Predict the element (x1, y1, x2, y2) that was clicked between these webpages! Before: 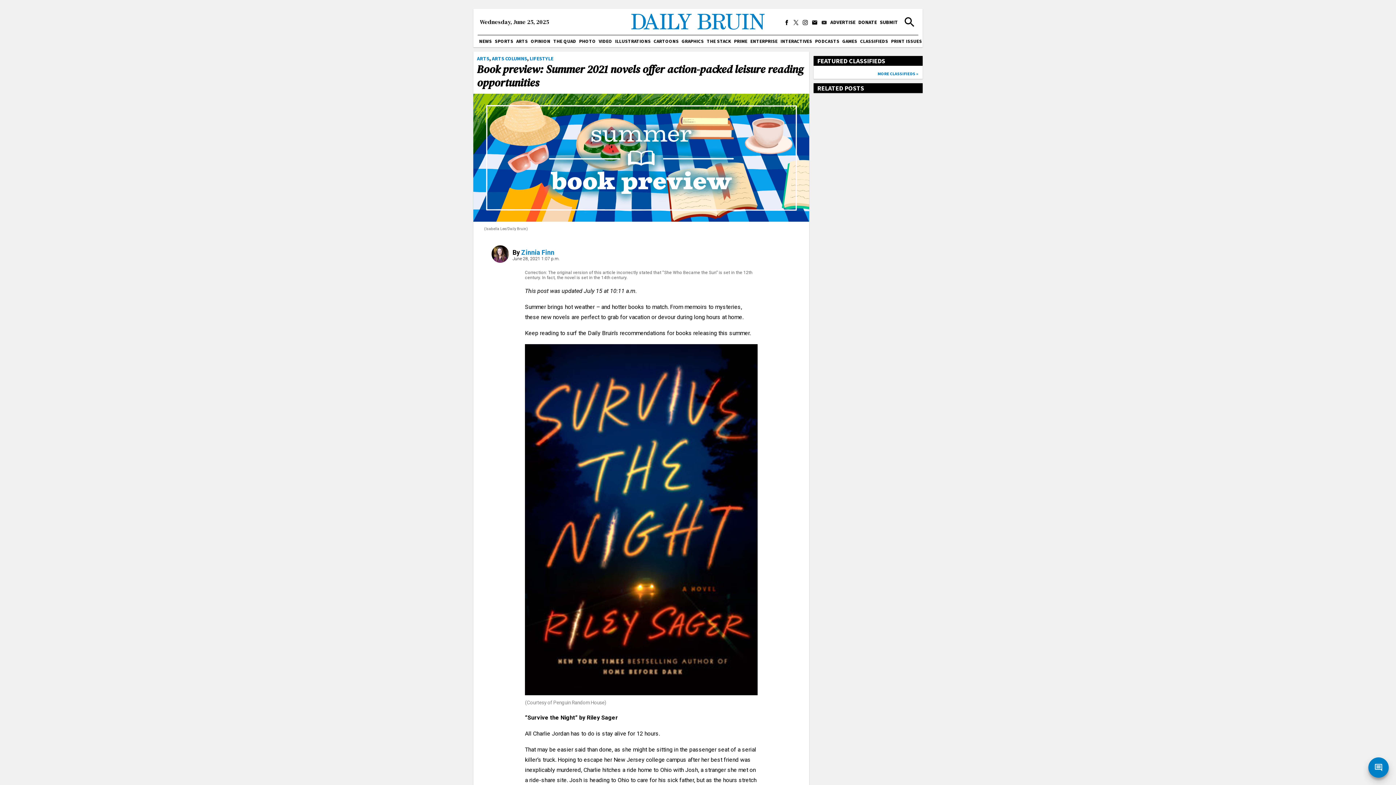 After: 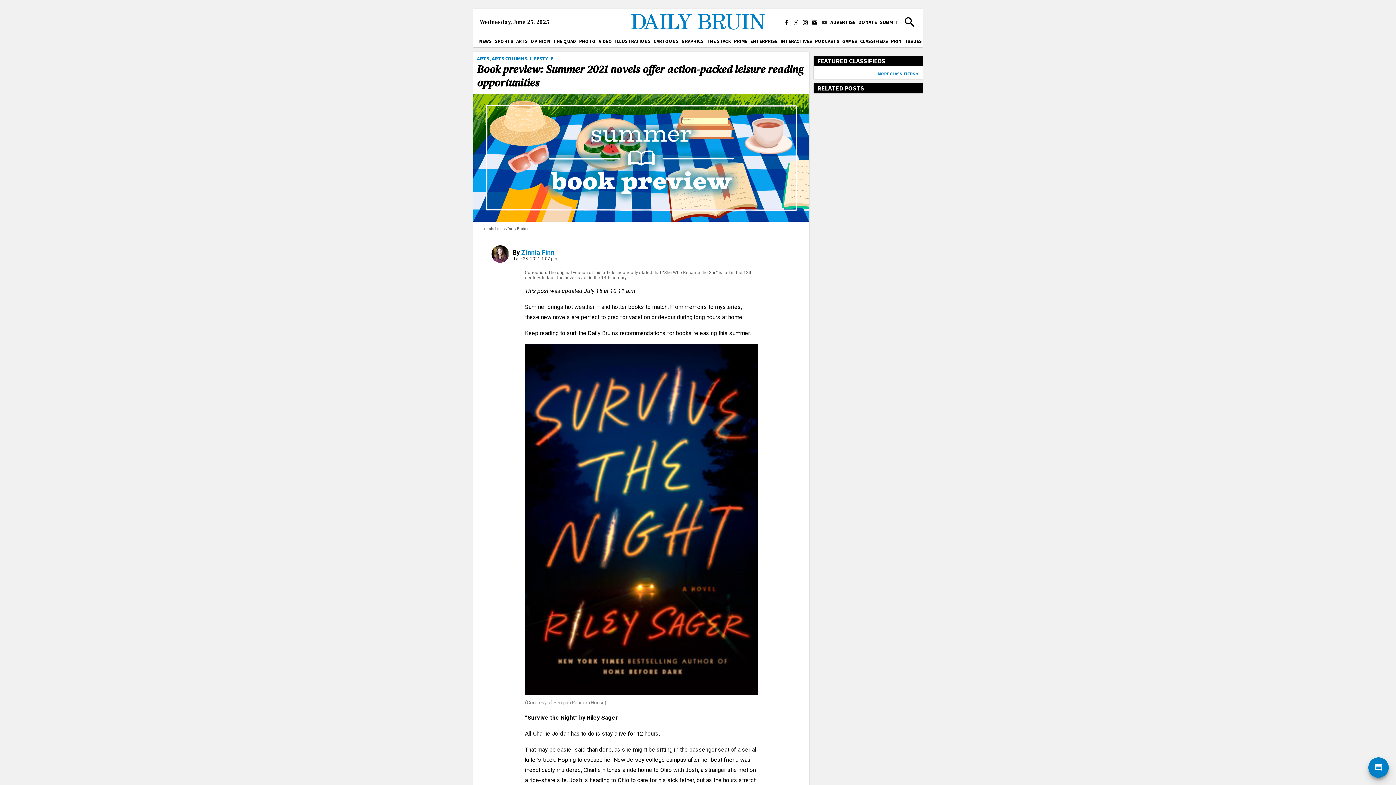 Action: bbox: (793, 20, 798, 25)